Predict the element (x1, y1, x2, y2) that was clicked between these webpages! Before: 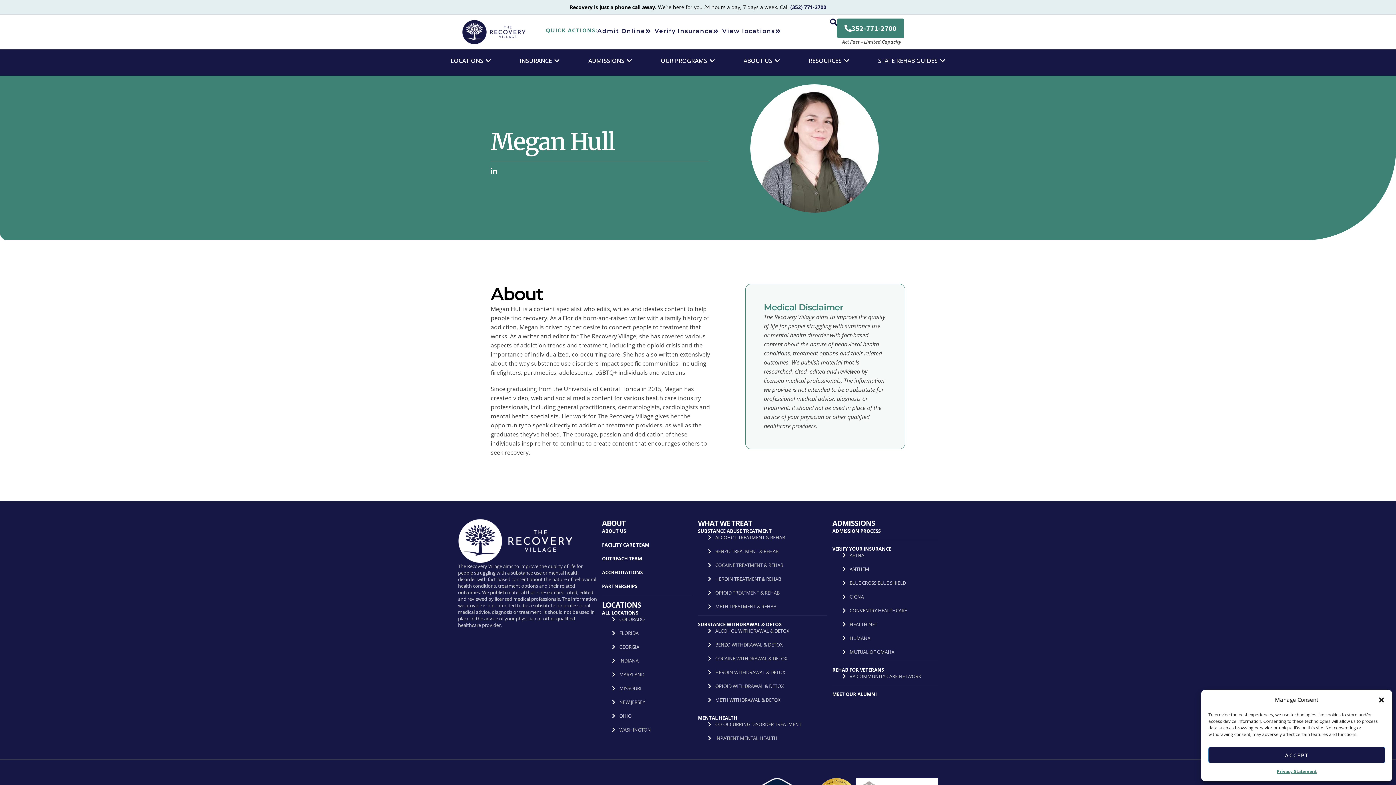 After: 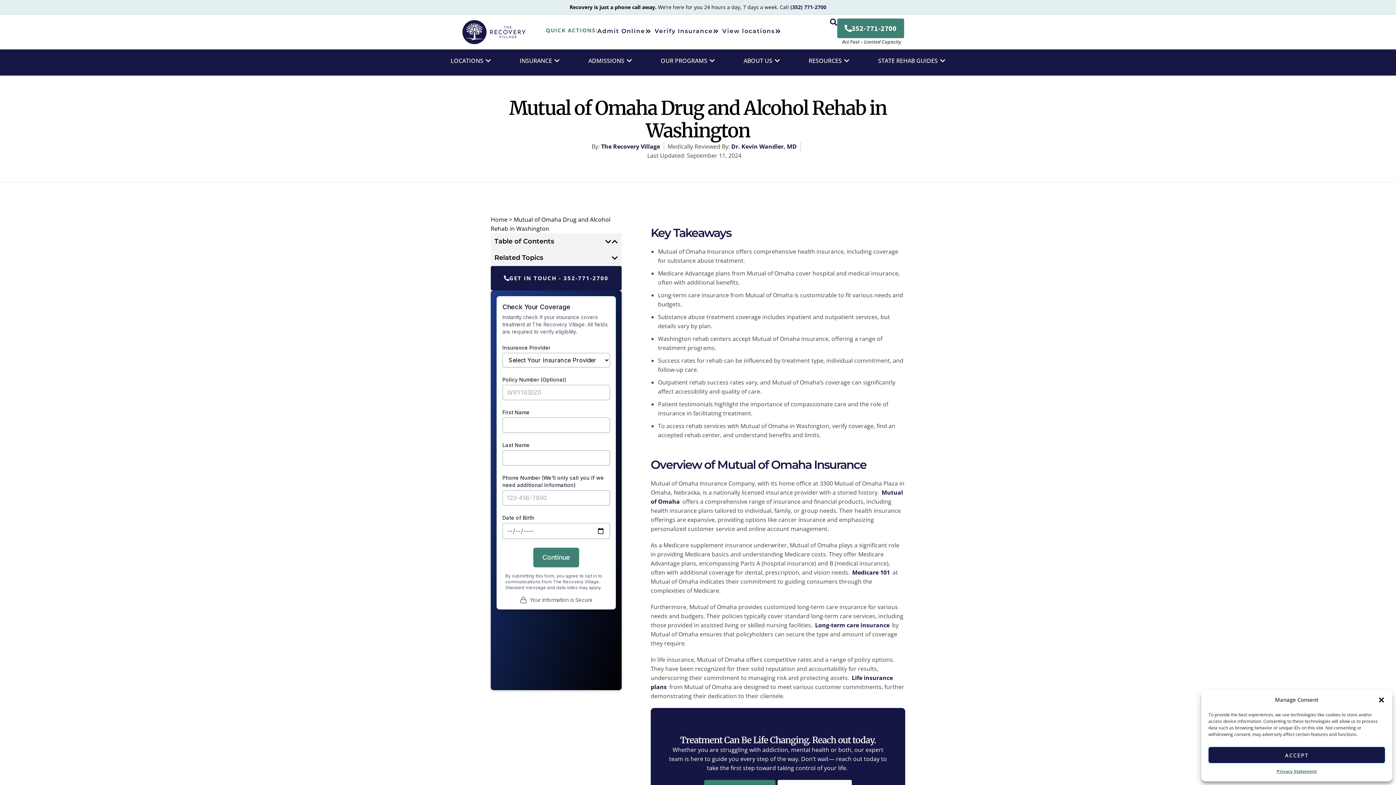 Action: bbox: (841, 649, 932, 655) label: MUTUAL OF OMAHA